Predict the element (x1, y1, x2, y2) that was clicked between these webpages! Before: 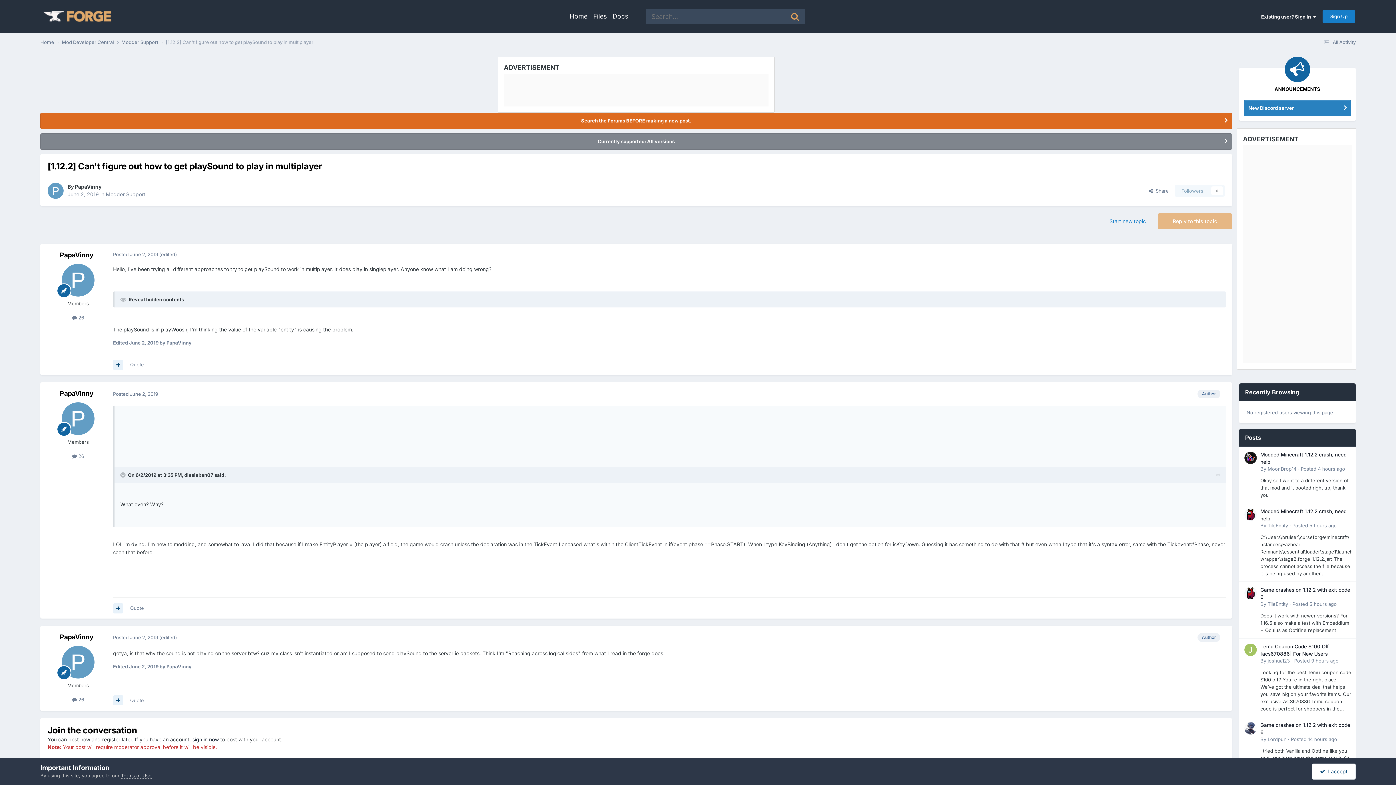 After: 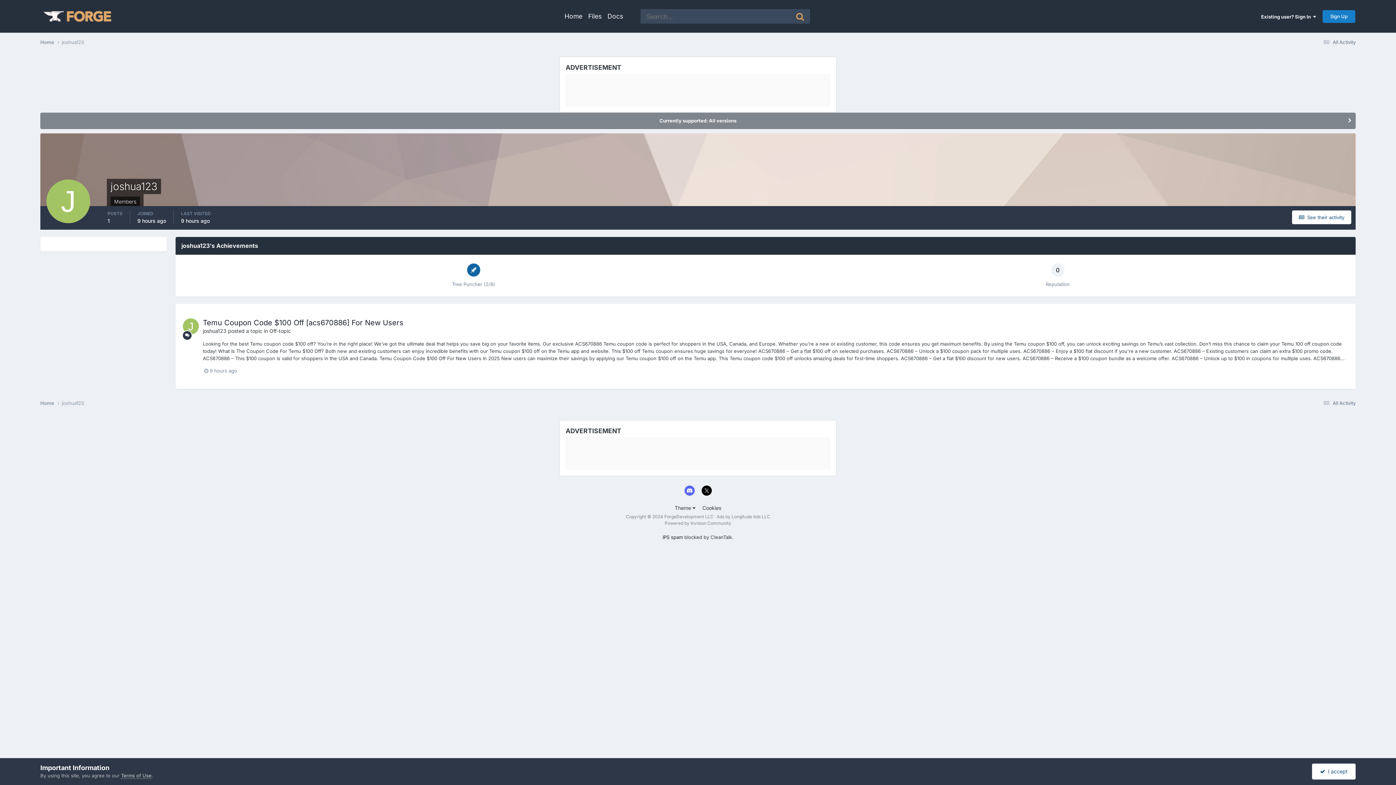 Action: bbox: (1244, 644, 1257, 656)